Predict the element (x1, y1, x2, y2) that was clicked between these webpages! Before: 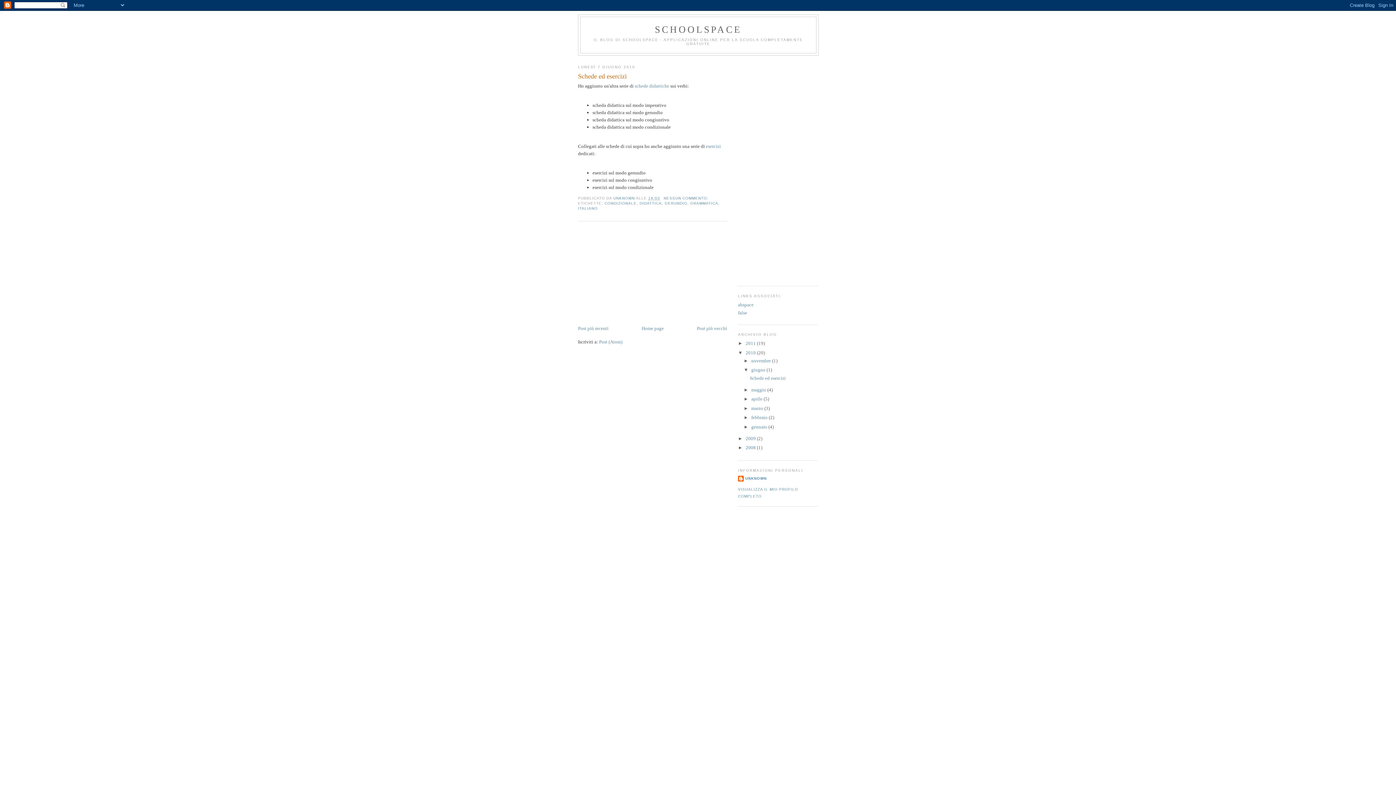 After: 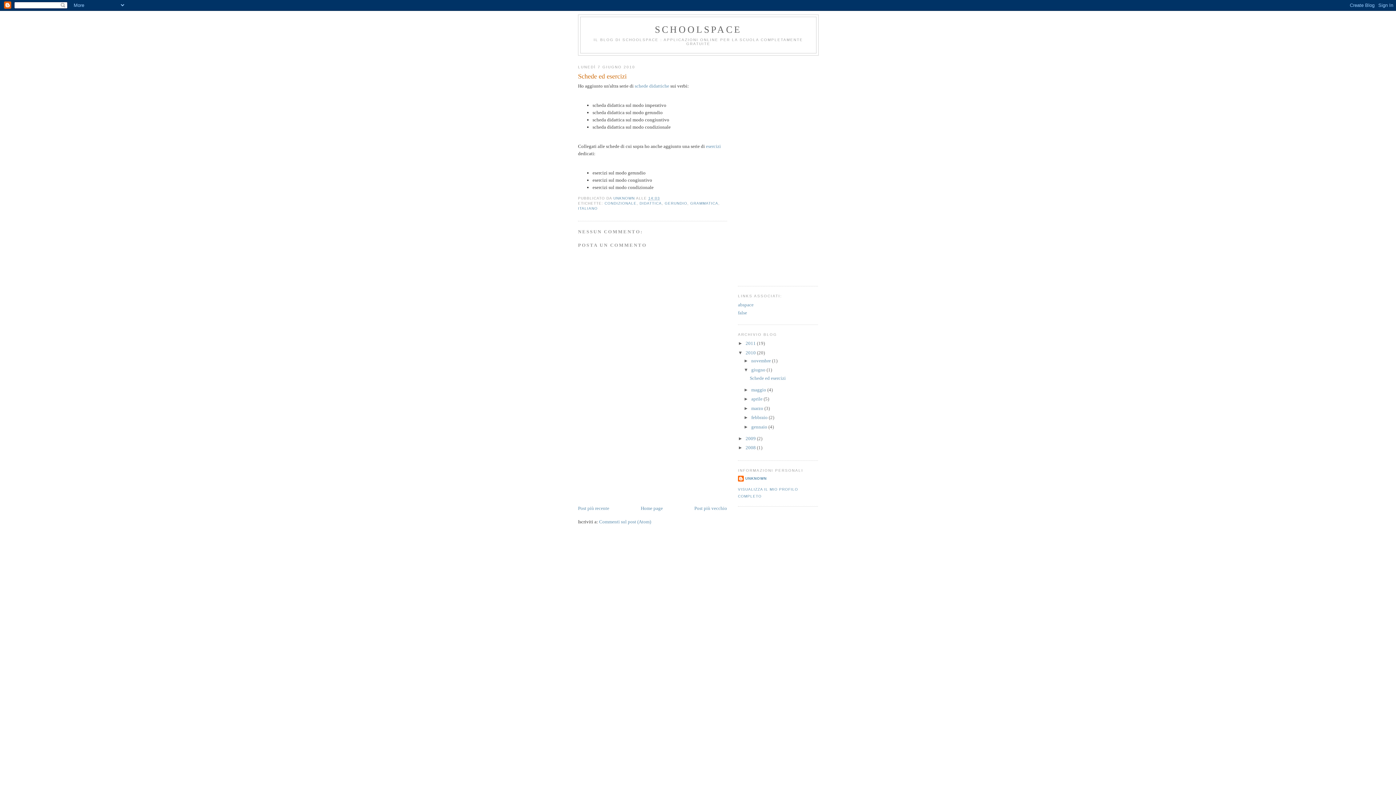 Action: bbox: (578, 72, 727, 81) label: Schede ed esercizi